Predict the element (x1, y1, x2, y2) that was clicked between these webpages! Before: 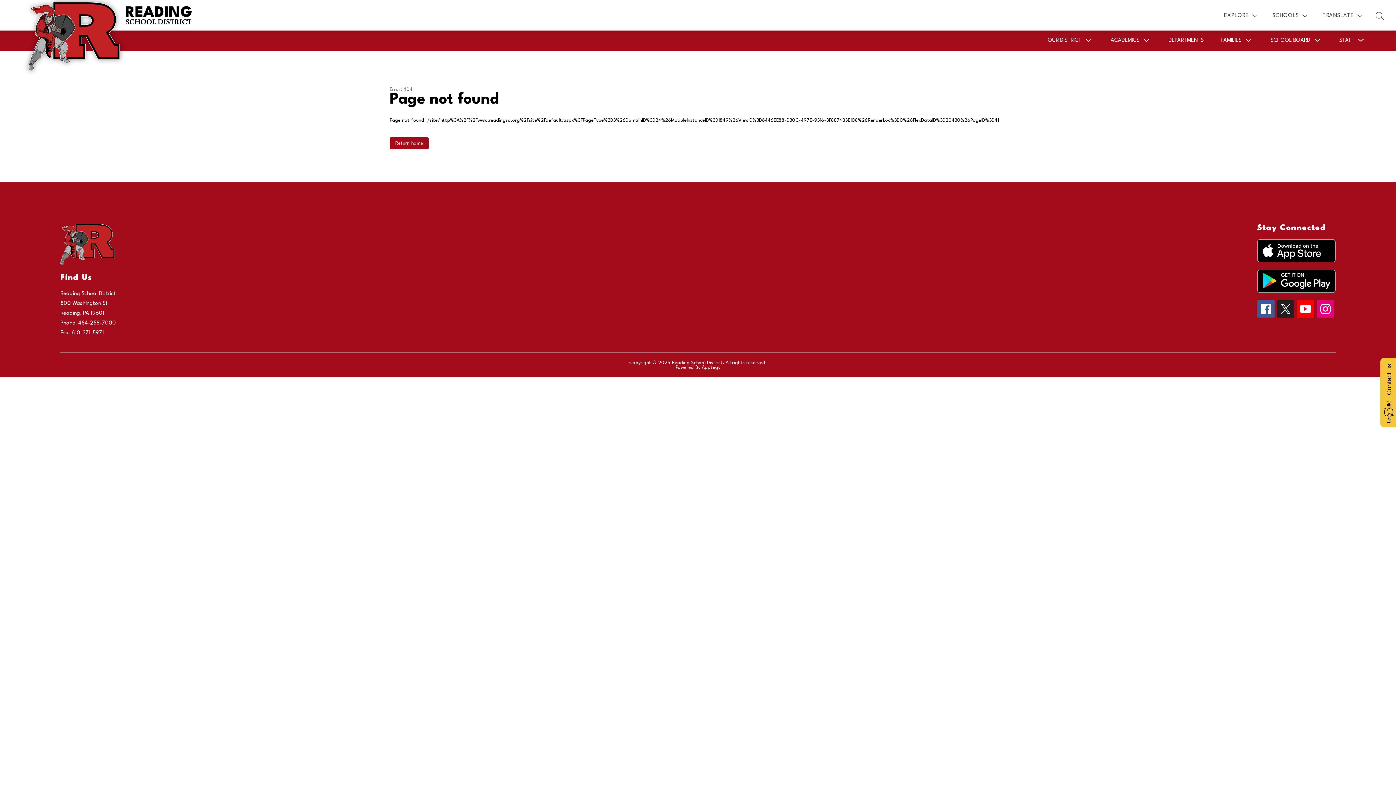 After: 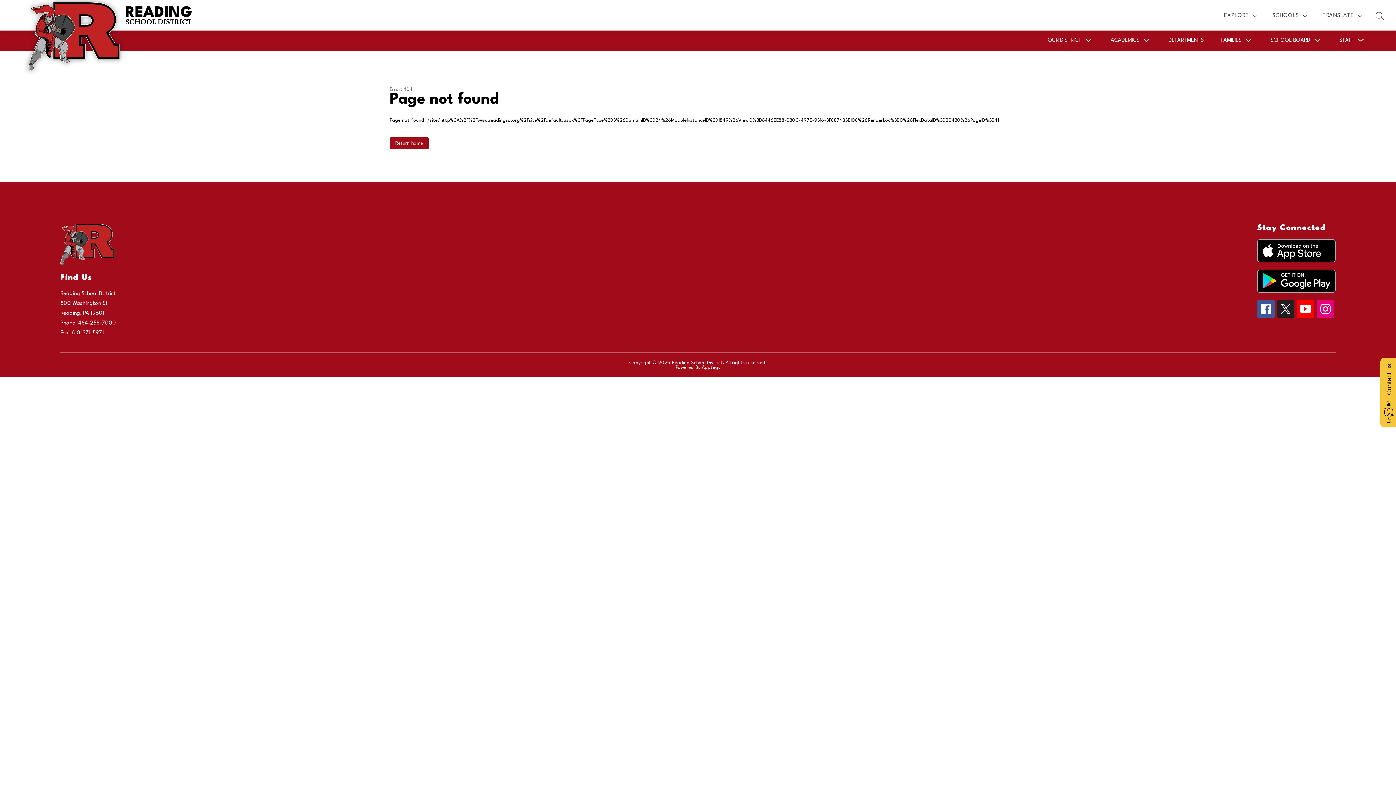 Action: bbox: (1257, 269, 1335, 293)